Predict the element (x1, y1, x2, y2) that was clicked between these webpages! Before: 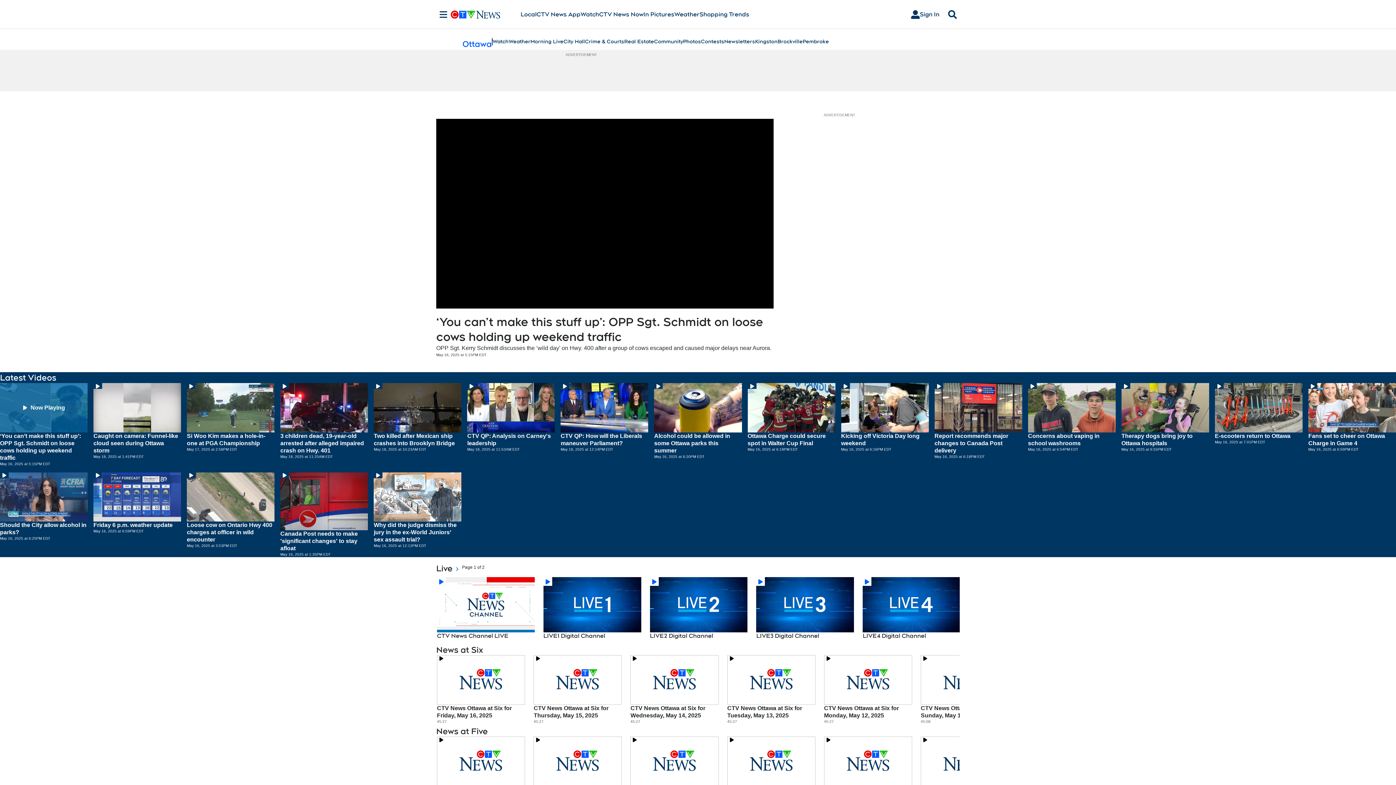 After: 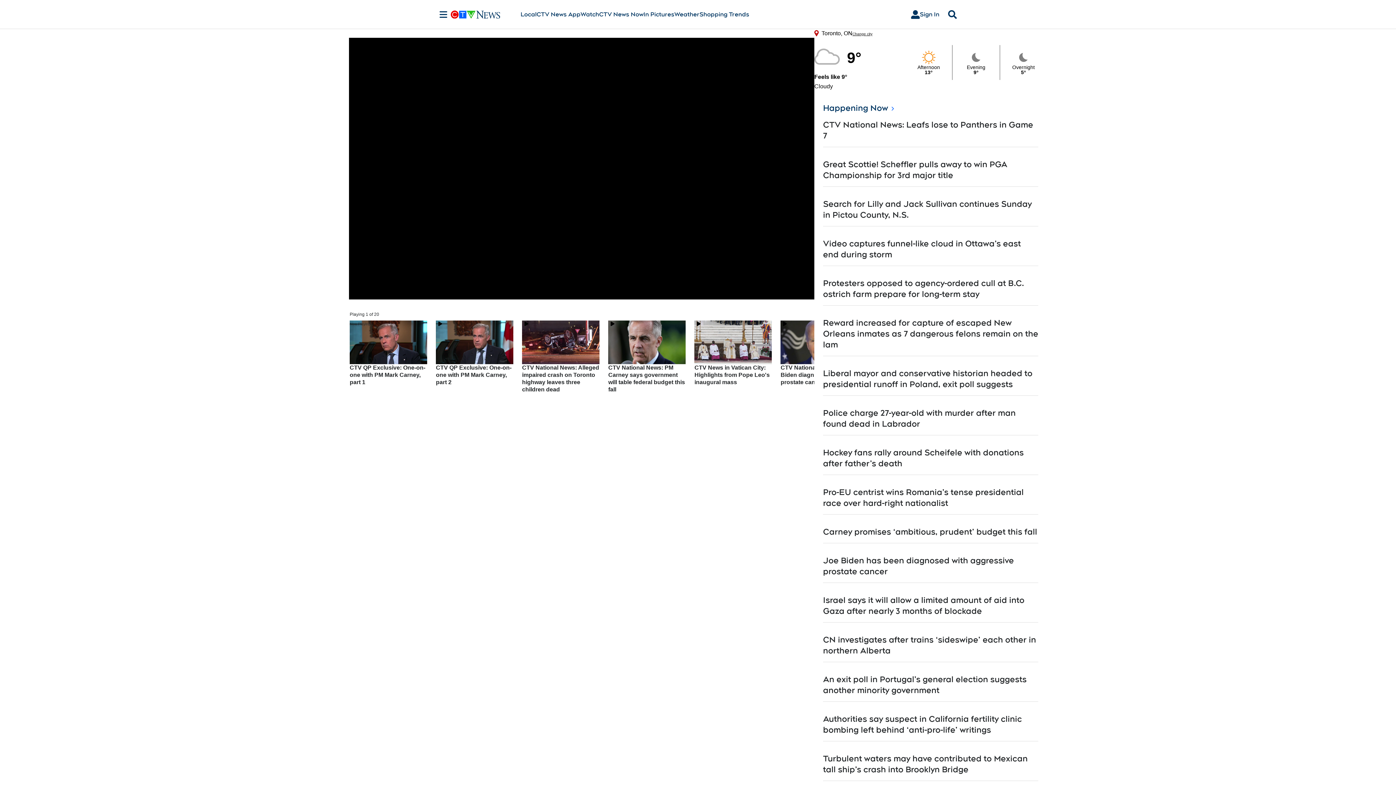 Action: label: CTV News Now bbox: (599, 10, 643, 18)